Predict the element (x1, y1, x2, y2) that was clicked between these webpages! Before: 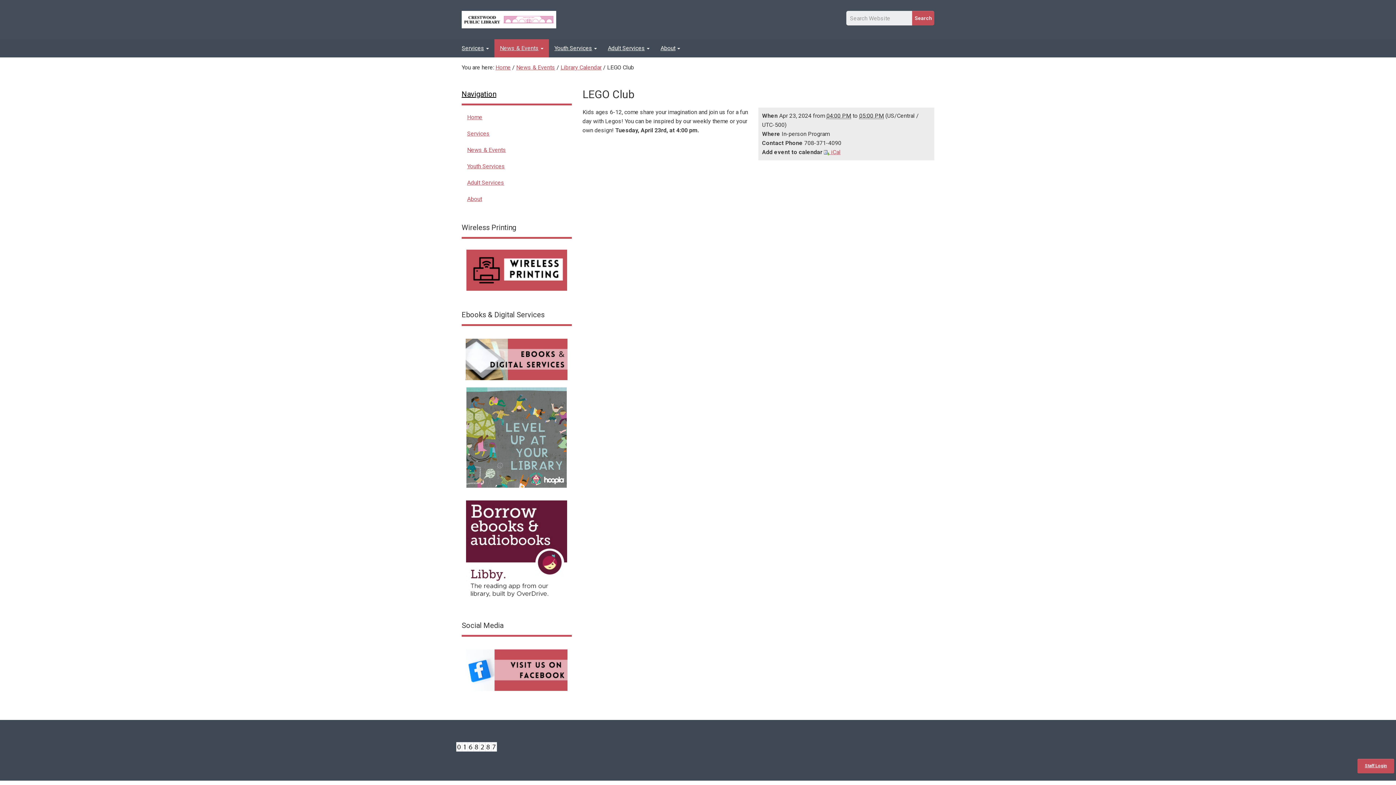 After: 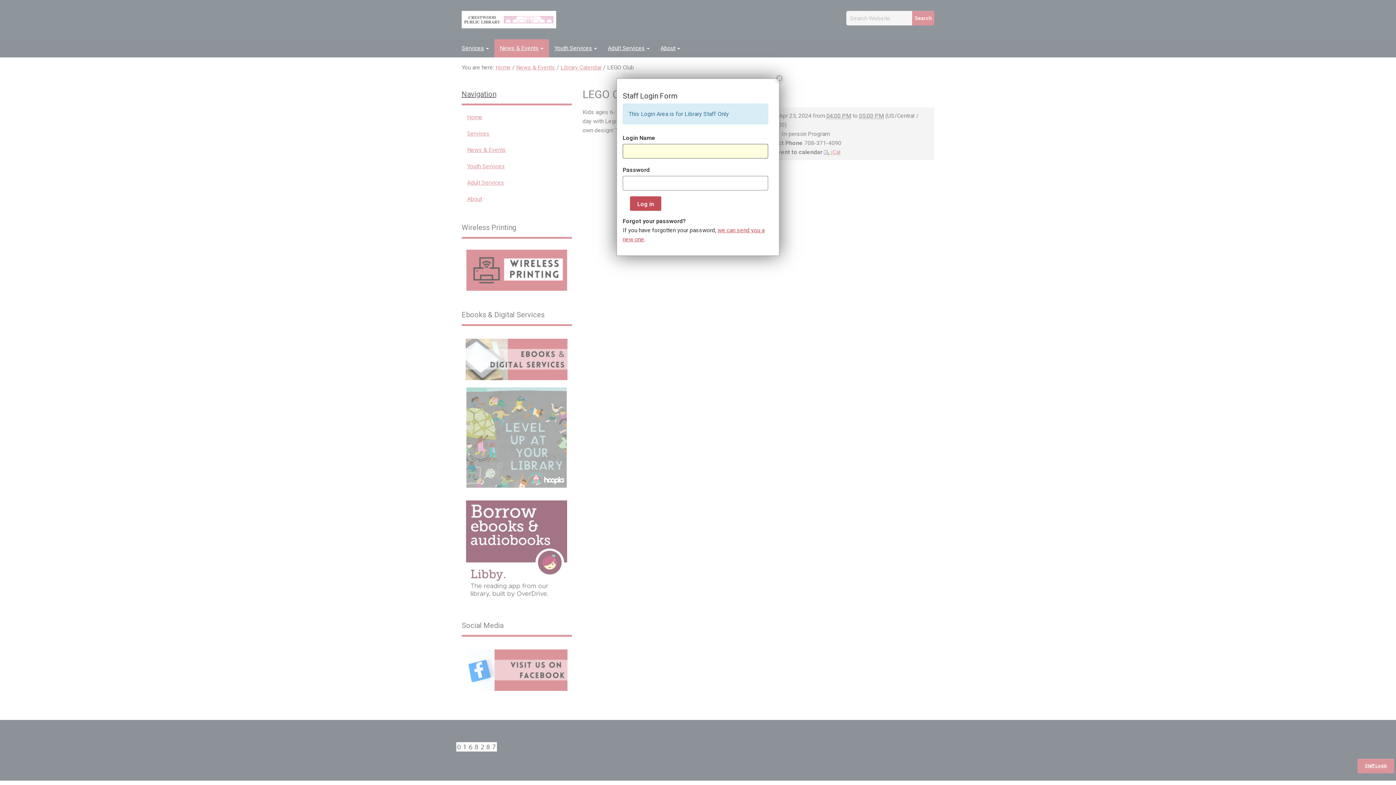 Action: label: Staff Login bbox: (1357, 759, 1394, 773)